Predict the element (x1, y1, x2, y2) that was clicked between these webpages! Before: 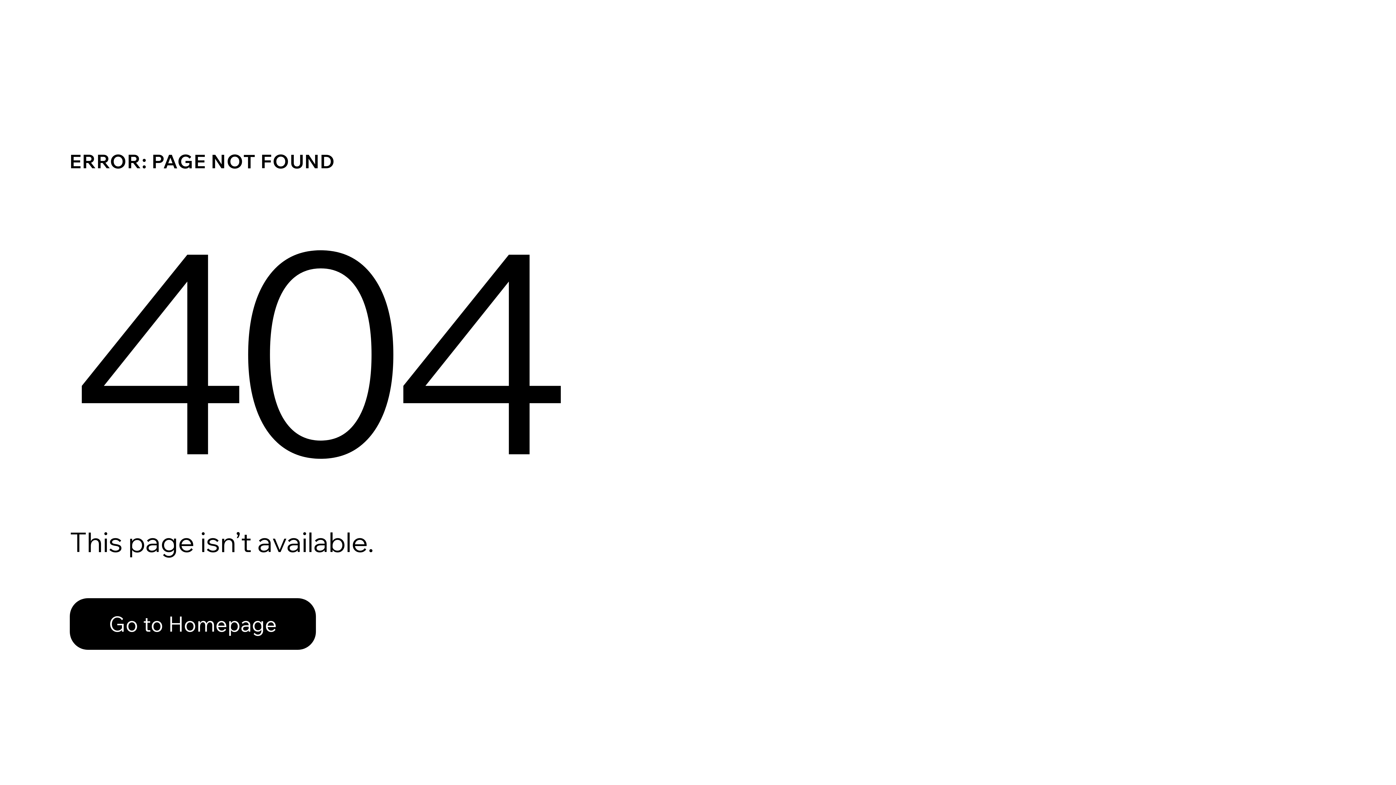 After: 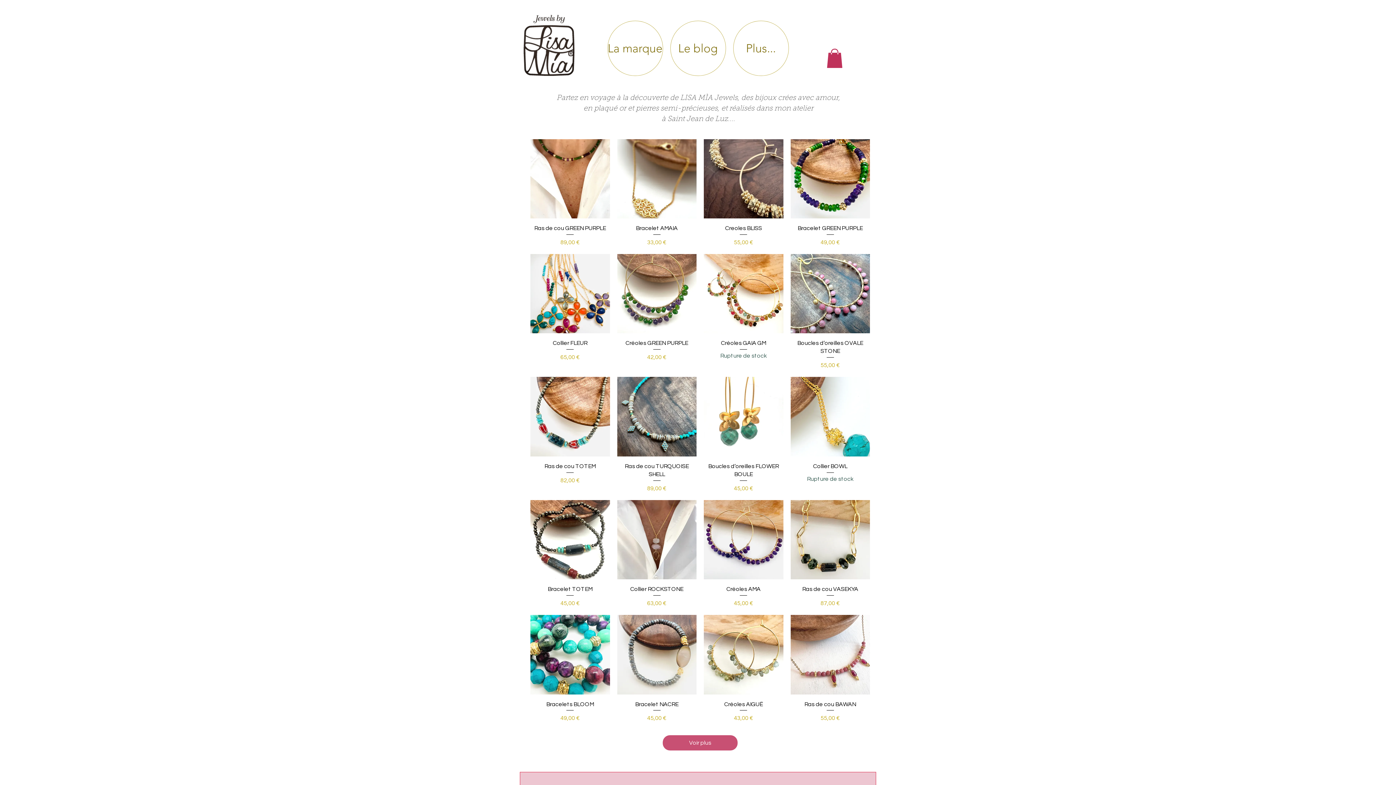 Action: label: Go to Homepage bbox: (69, 582, 768, 659)